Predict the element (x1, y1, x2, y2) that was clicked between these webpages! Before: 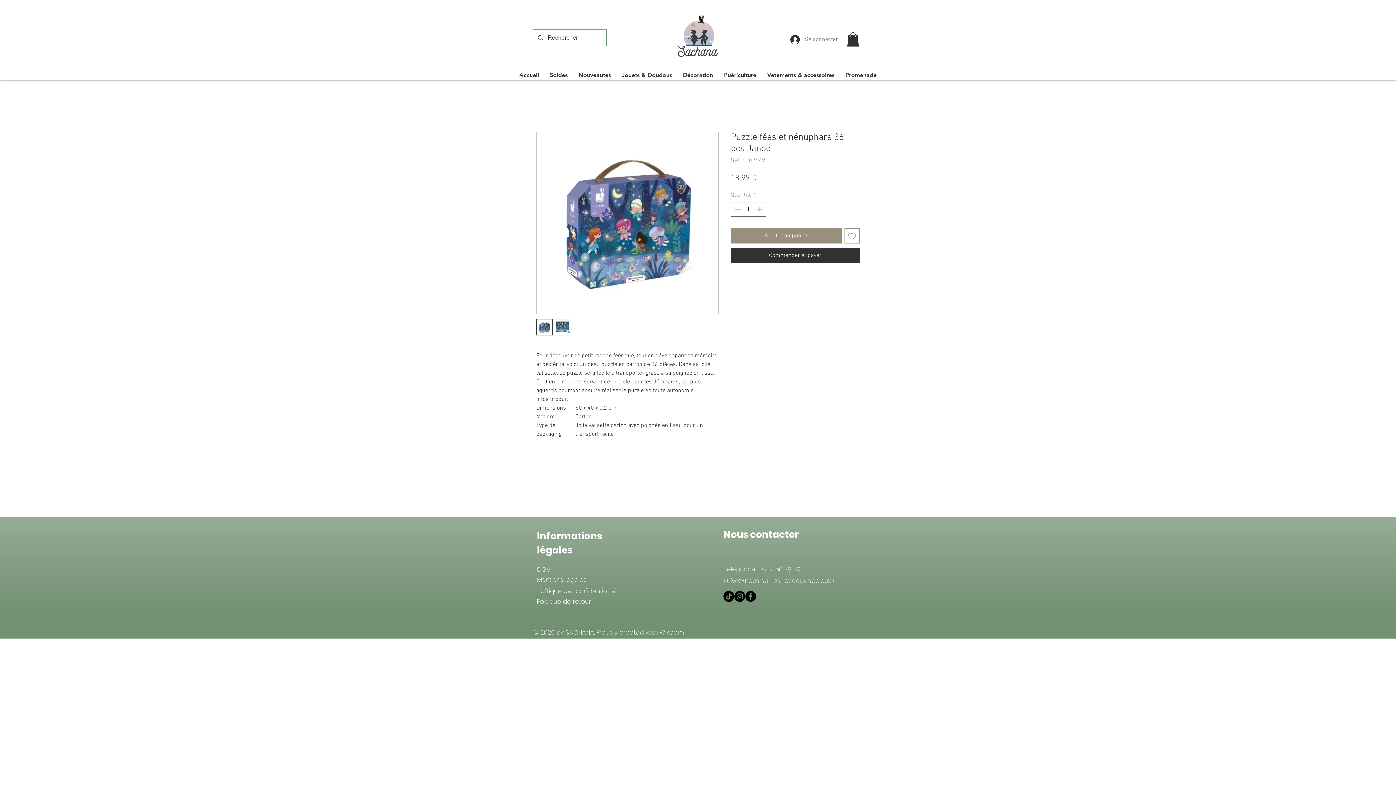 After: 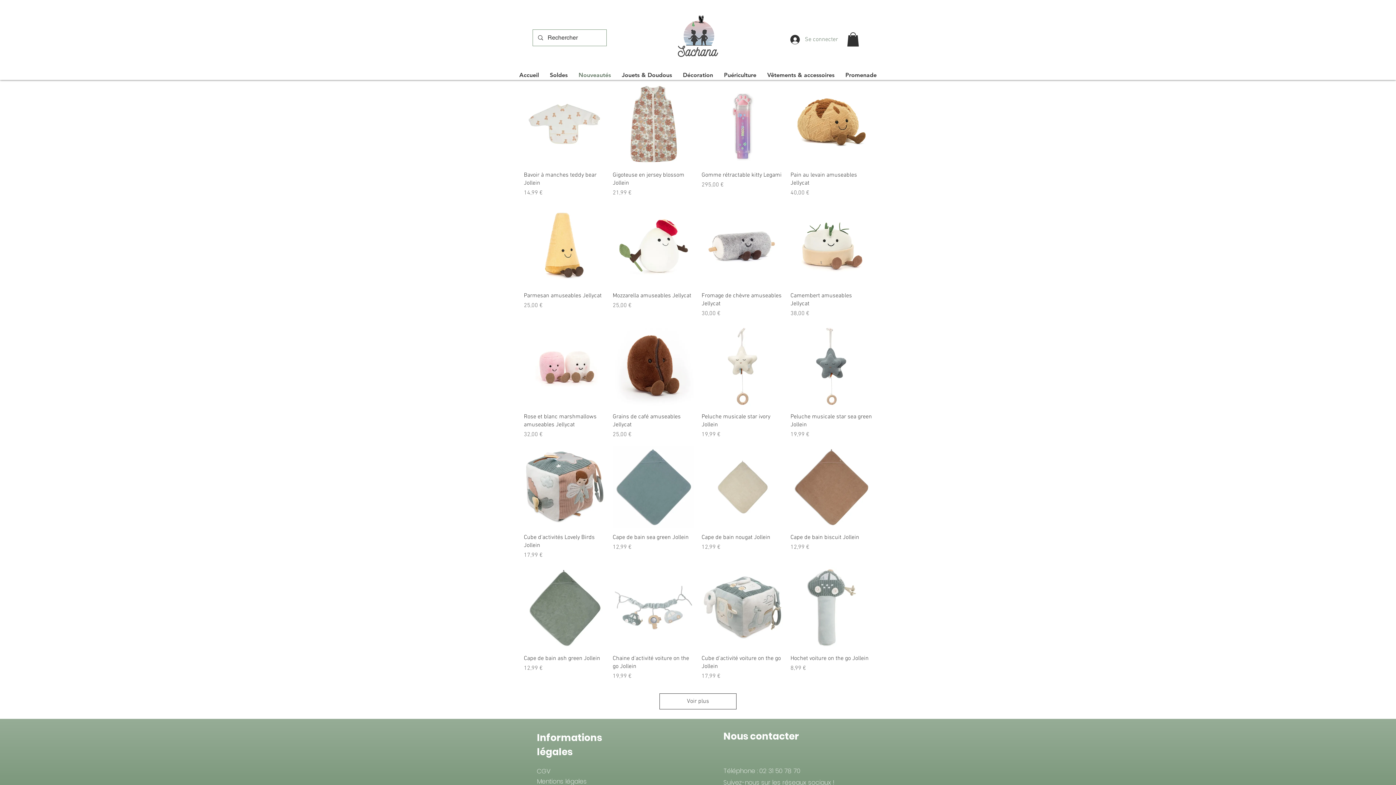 Action: bbox: (573, 70, 616, 80) label: Nouveautés